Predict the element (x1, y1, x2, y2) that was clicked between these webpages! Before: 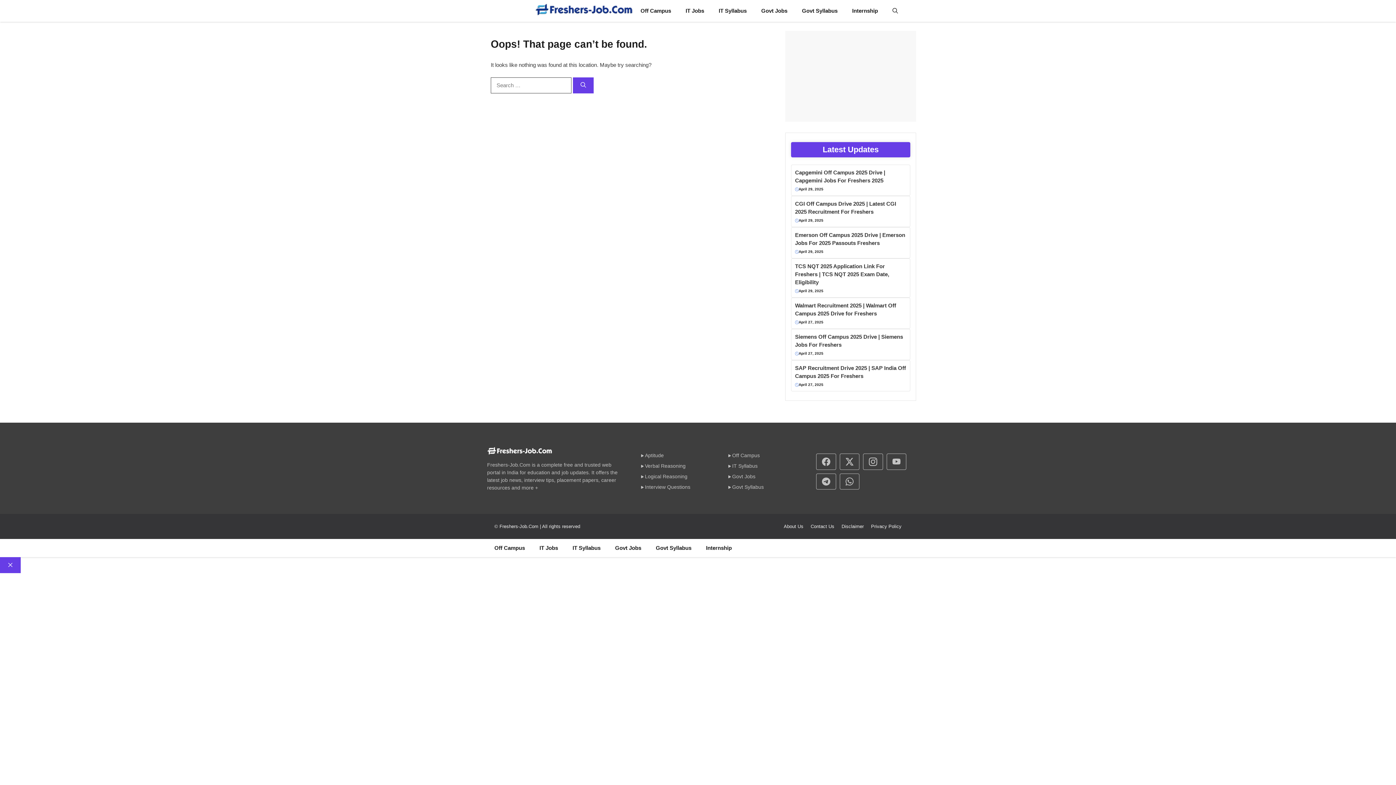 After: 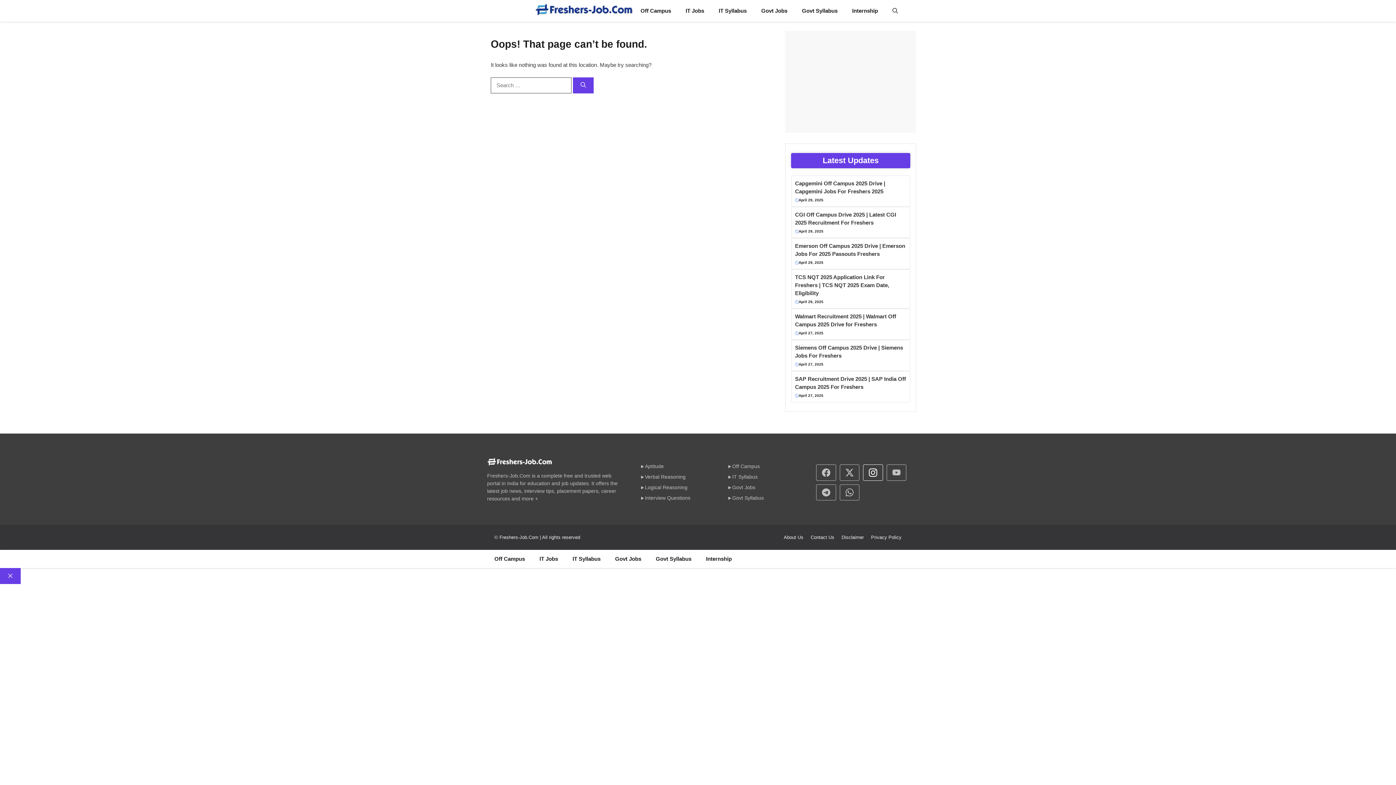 Action: bbox: (863, 453, 883, 470)